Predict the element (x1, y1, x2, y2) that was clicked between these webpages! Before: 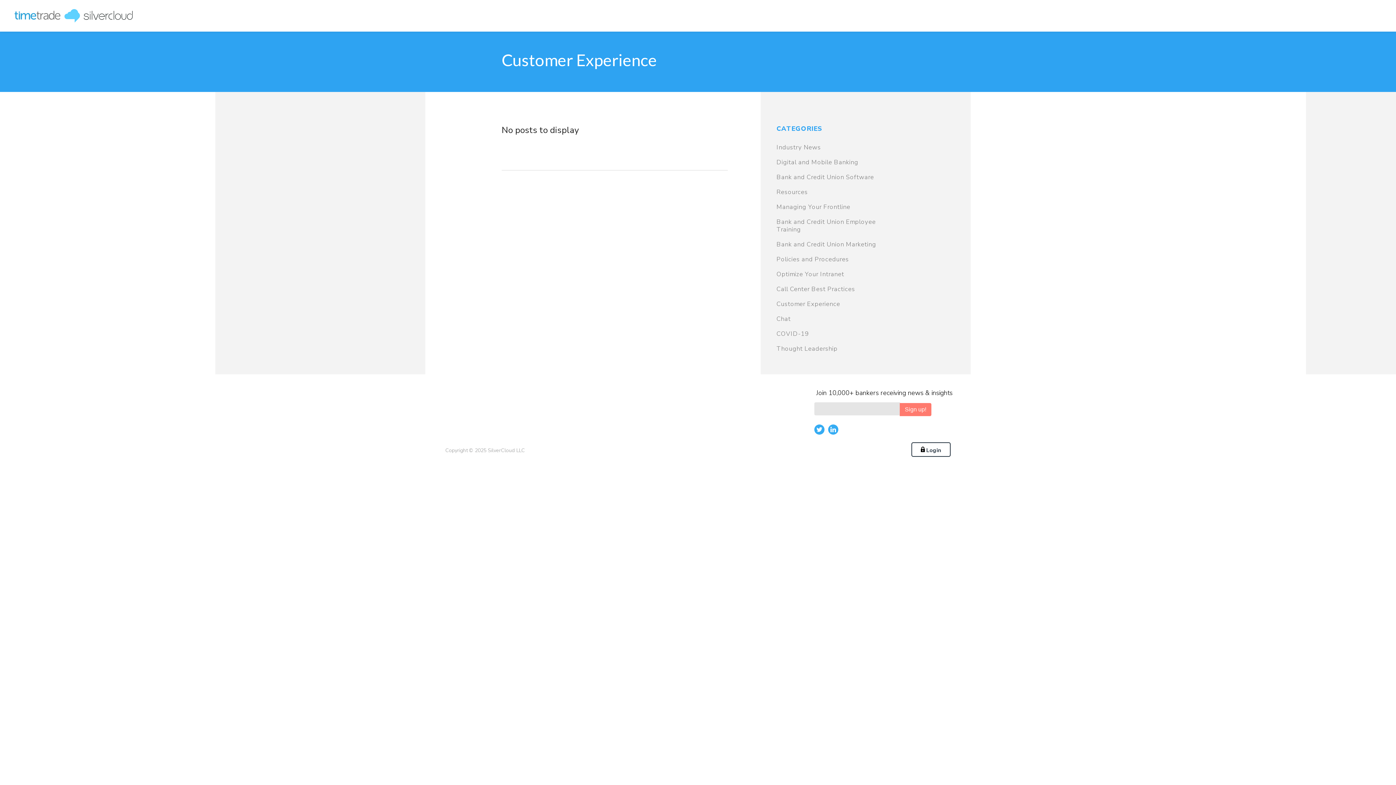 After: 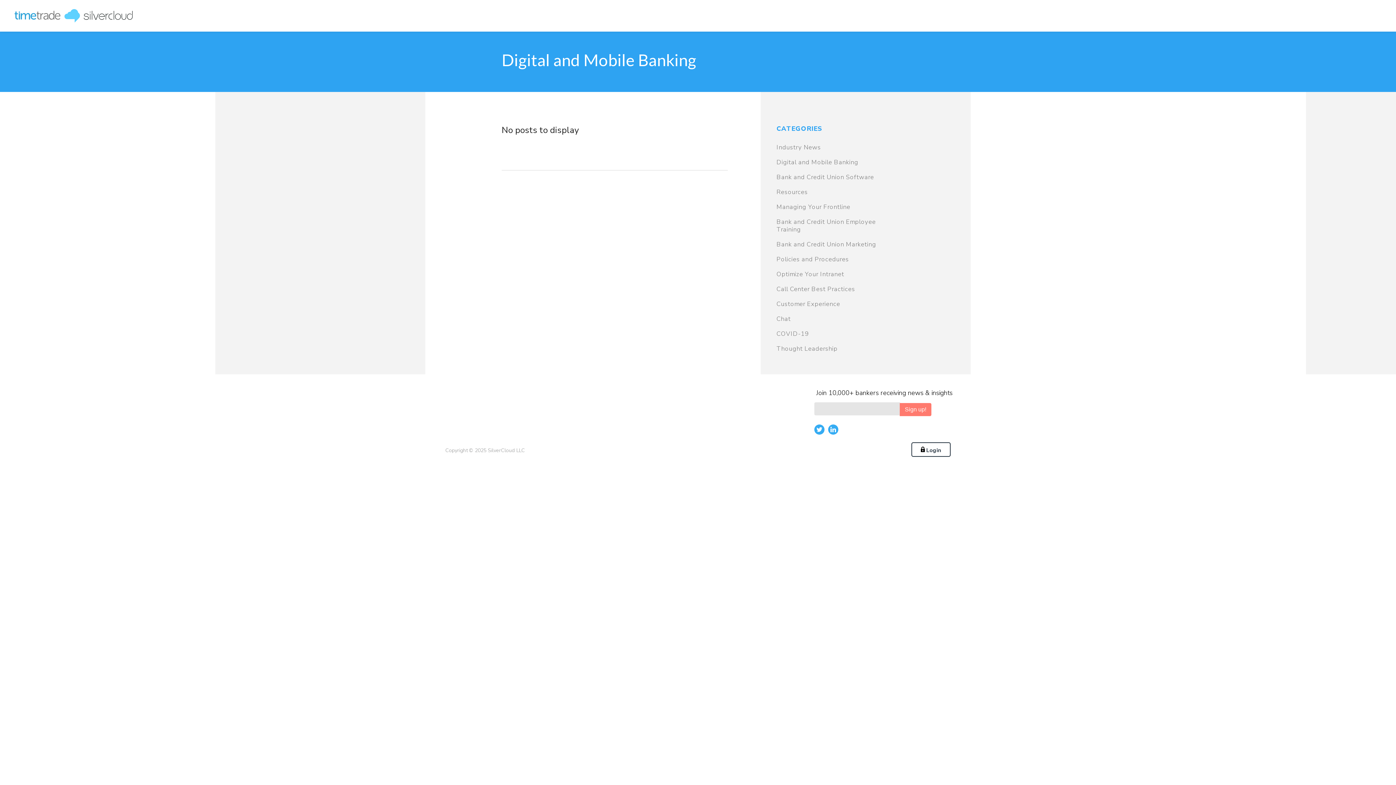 Action: label: Digital and Mobile Banking bbox: (776, 158, 858, 166)